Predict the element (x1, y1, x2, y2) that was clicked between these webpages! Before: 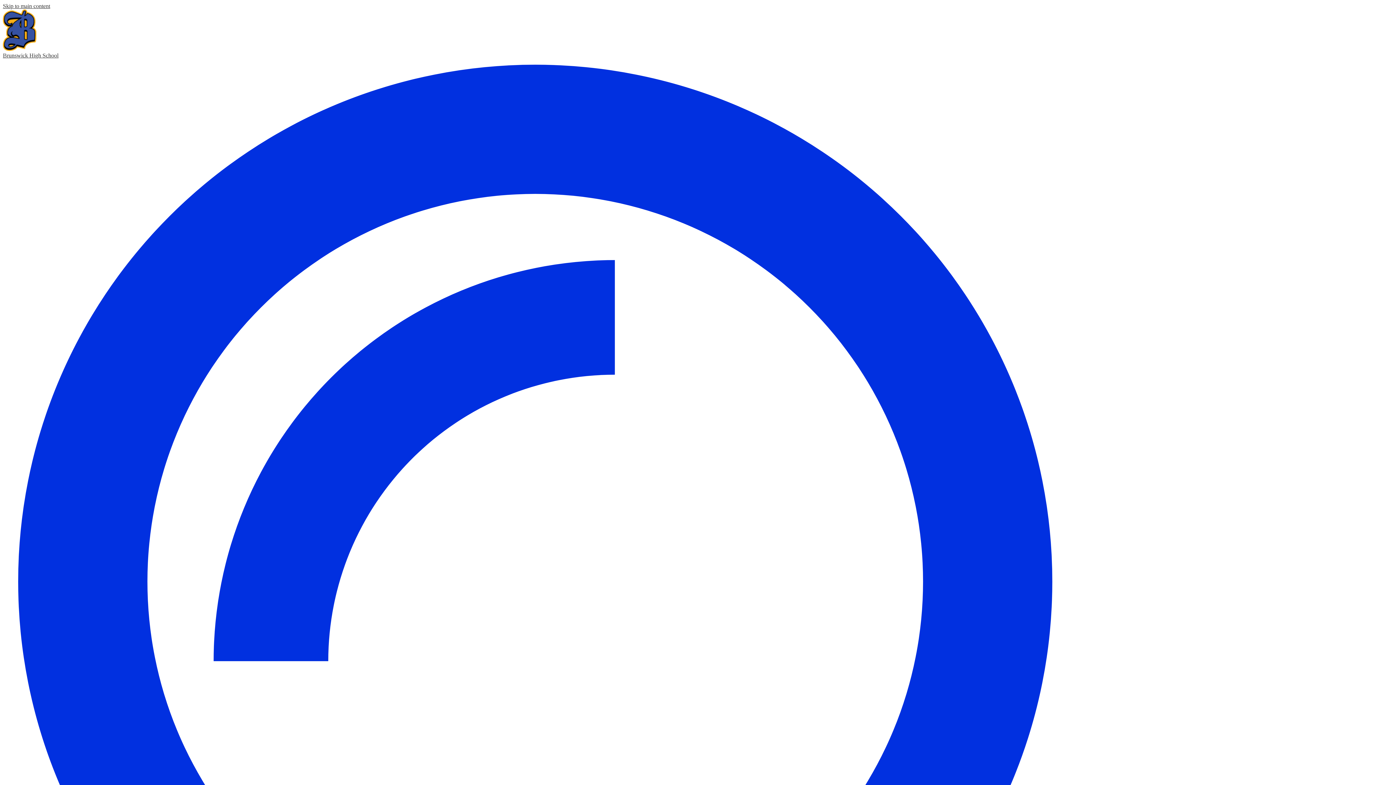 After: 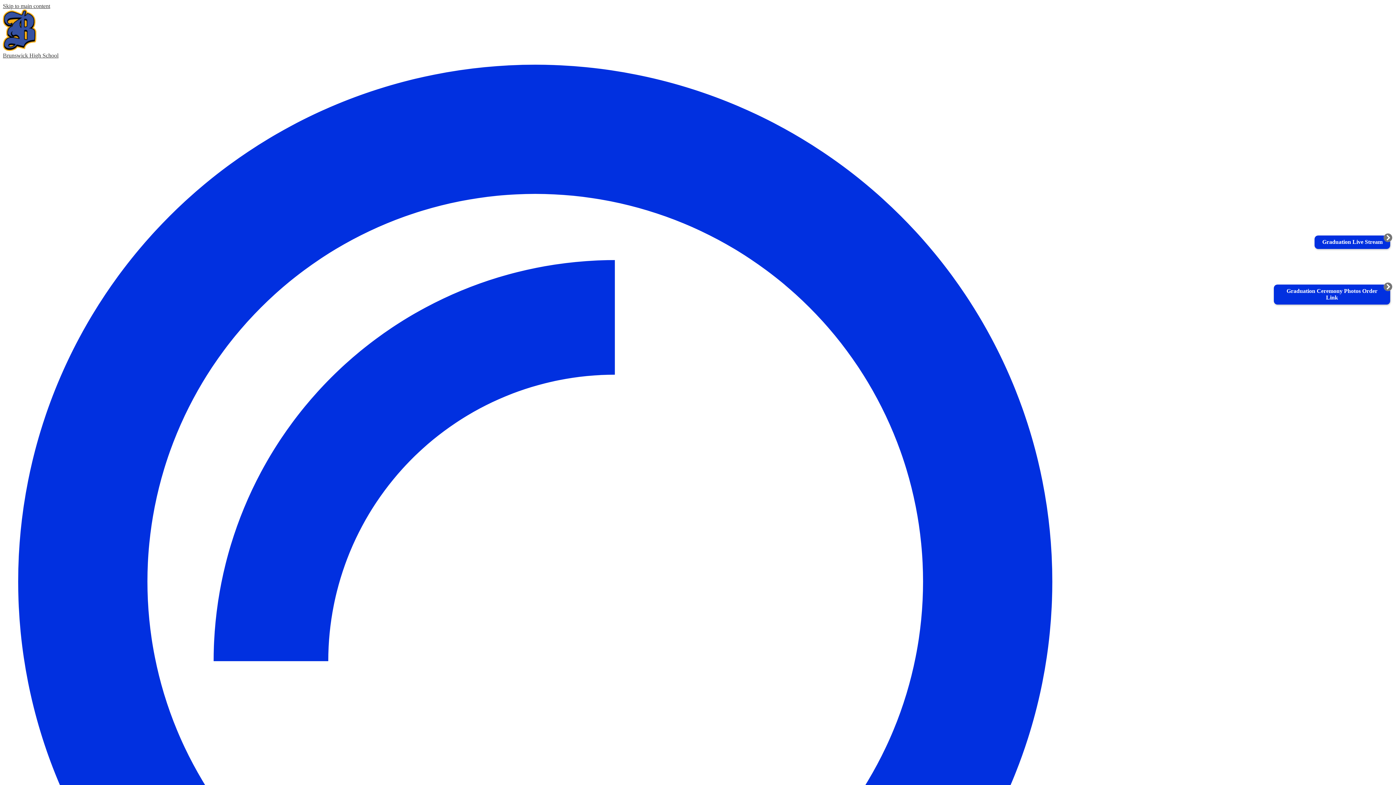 Action: label: Brunswick High School bbox: (2, 45, 1393, 58)